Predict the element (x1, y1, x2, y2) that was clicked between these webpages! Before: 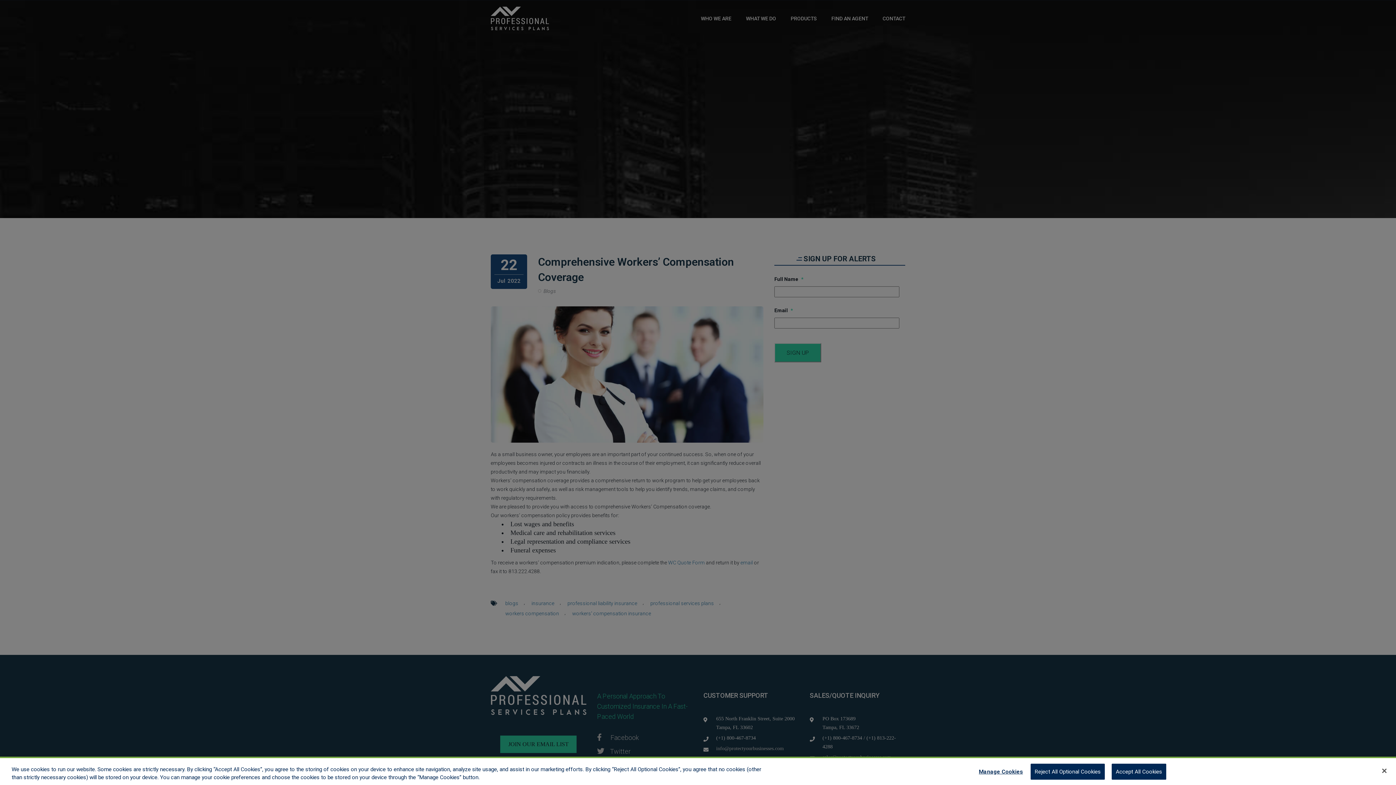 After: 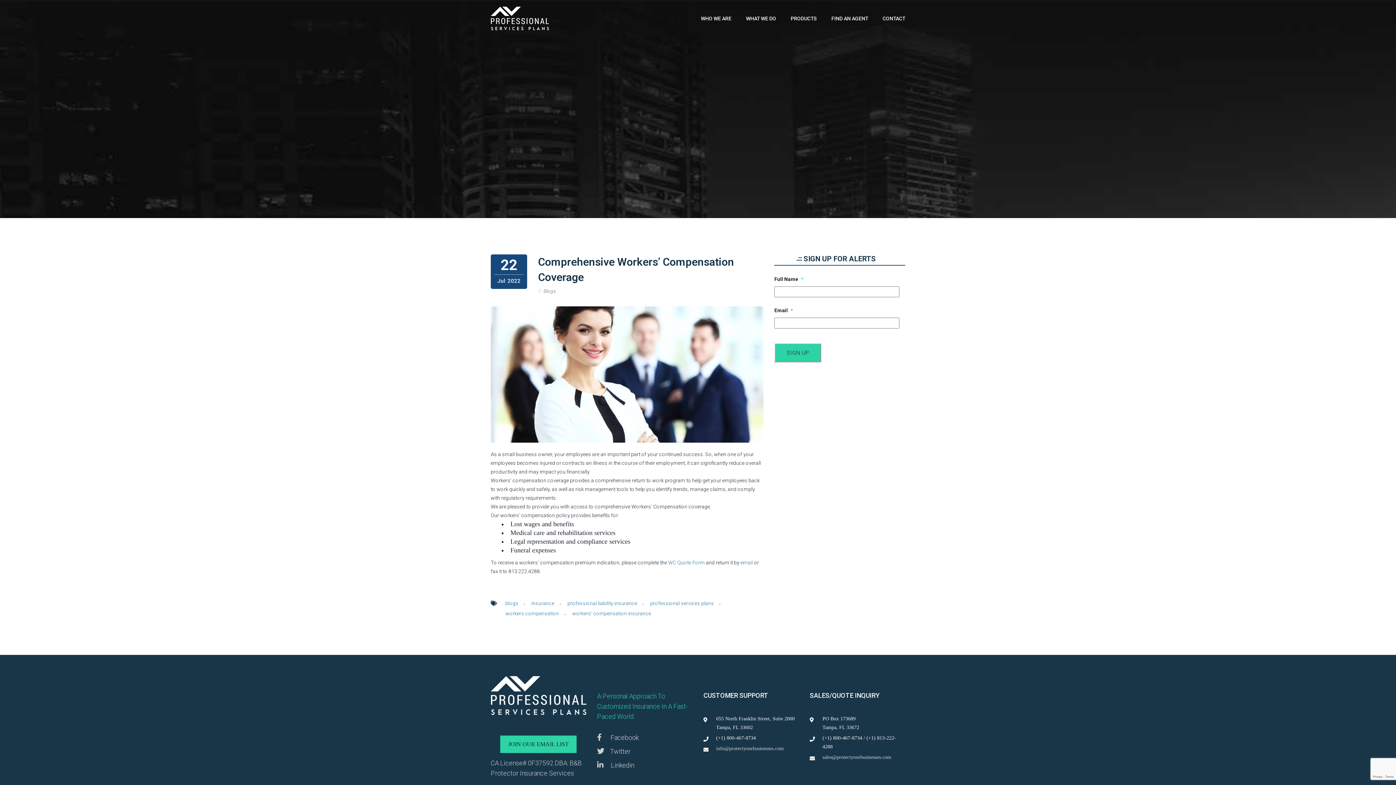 Action: bbox: (1030, 764, 1105, 780) label: Reject All Optional Cookies